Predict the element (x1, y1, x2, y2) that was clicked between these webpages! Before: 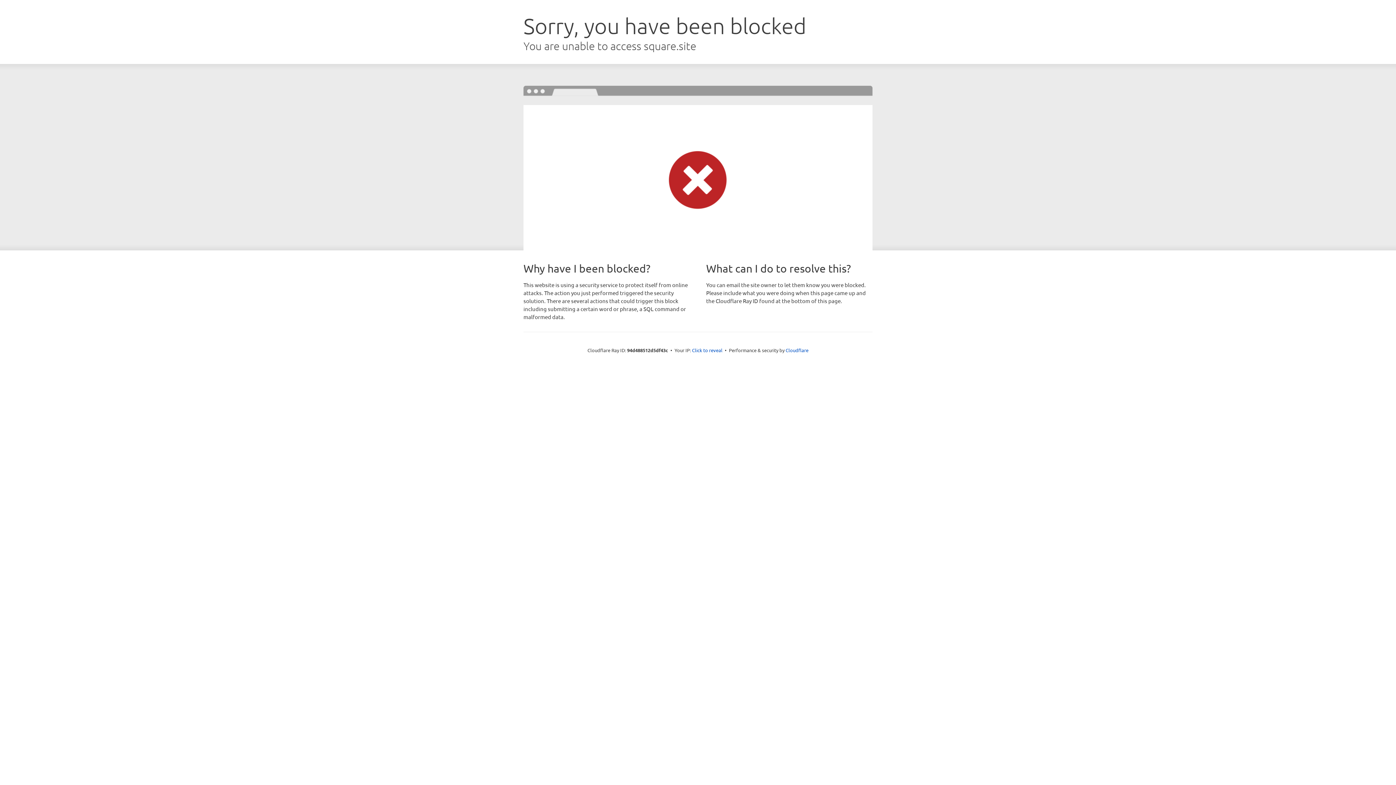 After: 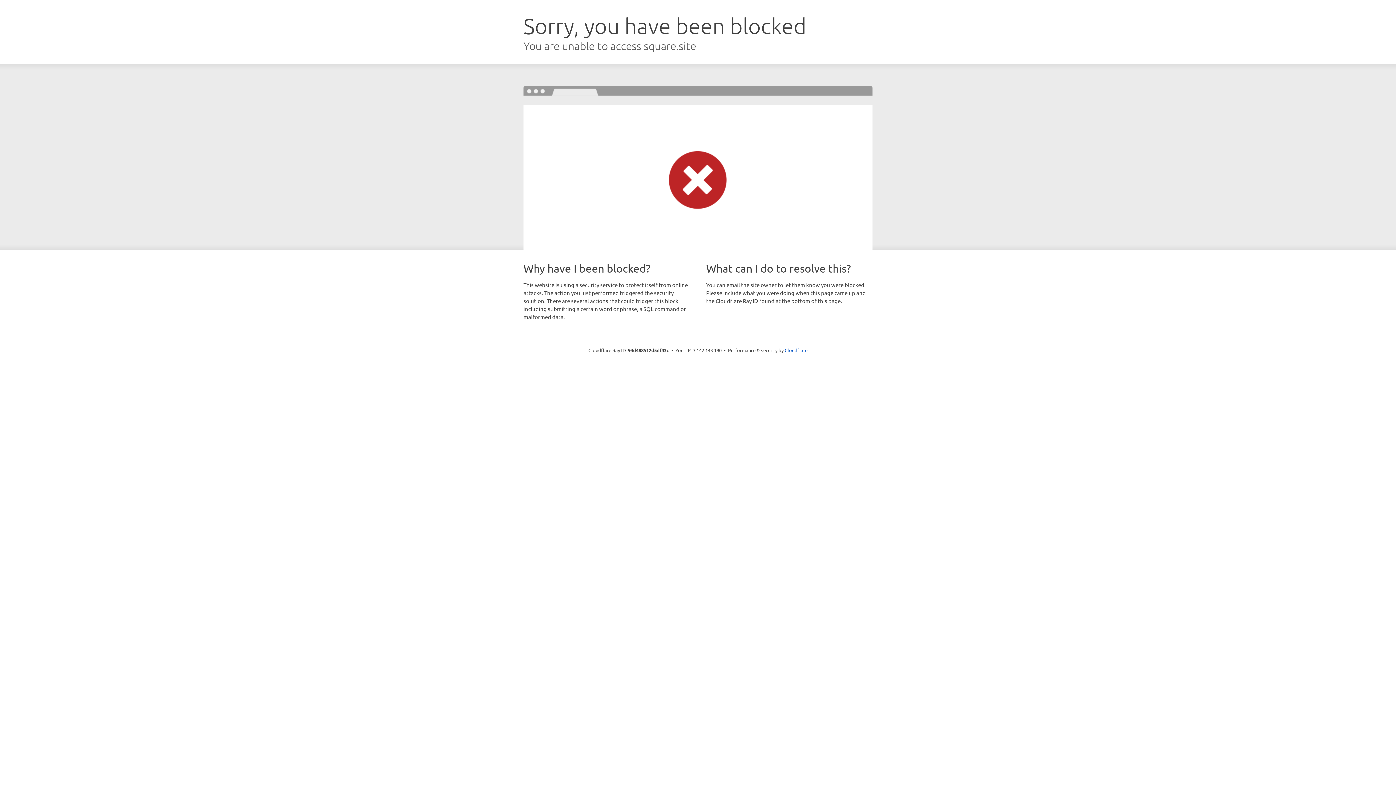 Action: label: Click to reveal bbox: (692, 346, 722, 353)